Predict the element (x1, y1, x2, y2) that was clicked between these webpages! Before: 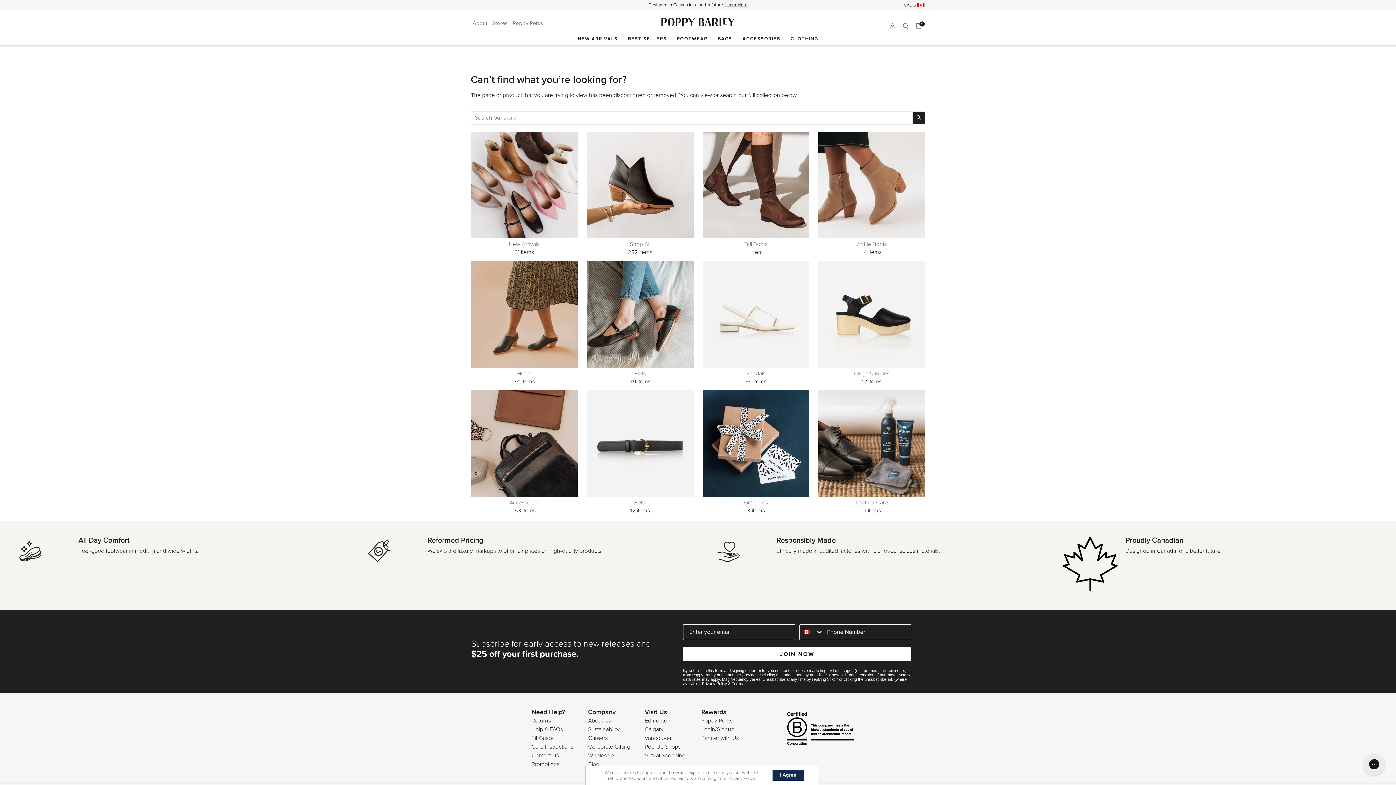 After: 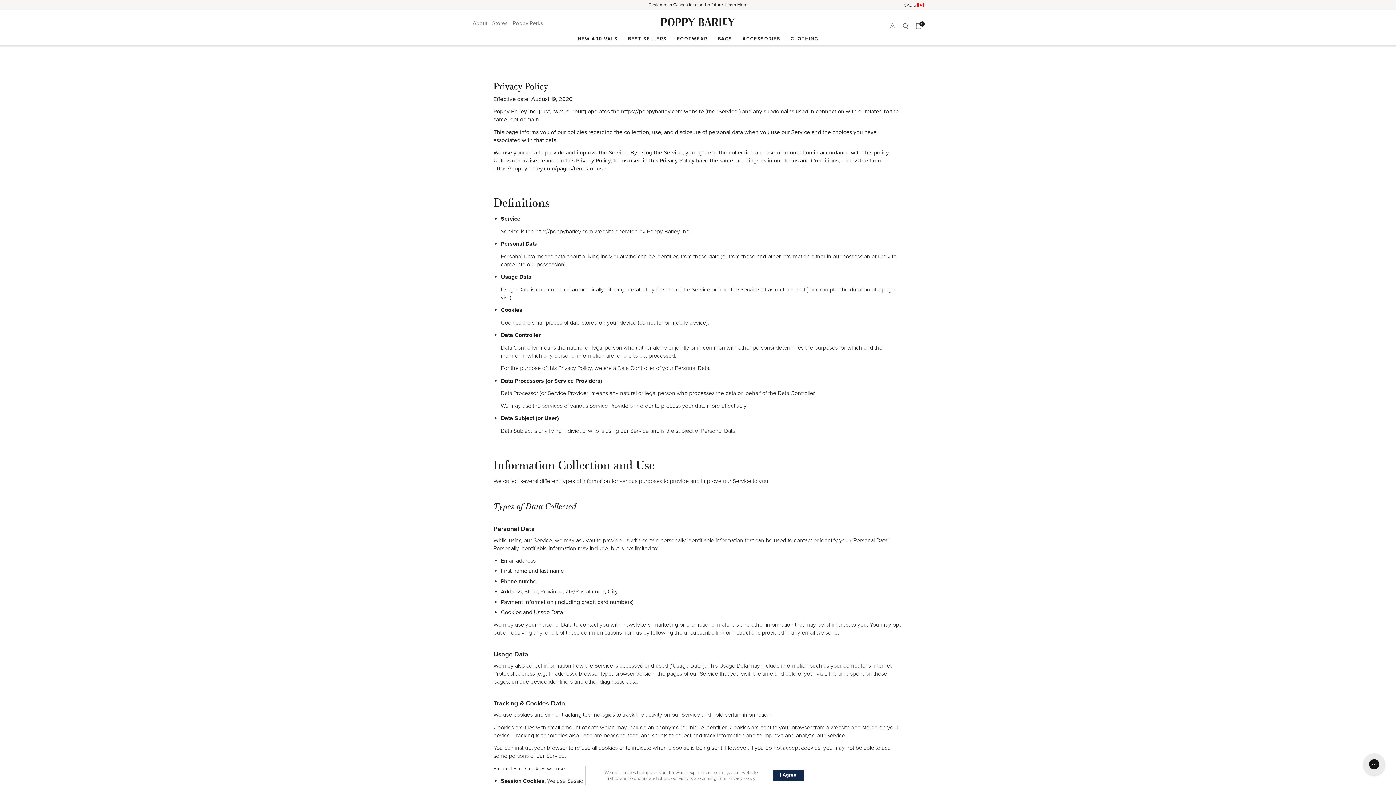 Action: bbox: (728, 776, 755, 781) label: Privacy Policy